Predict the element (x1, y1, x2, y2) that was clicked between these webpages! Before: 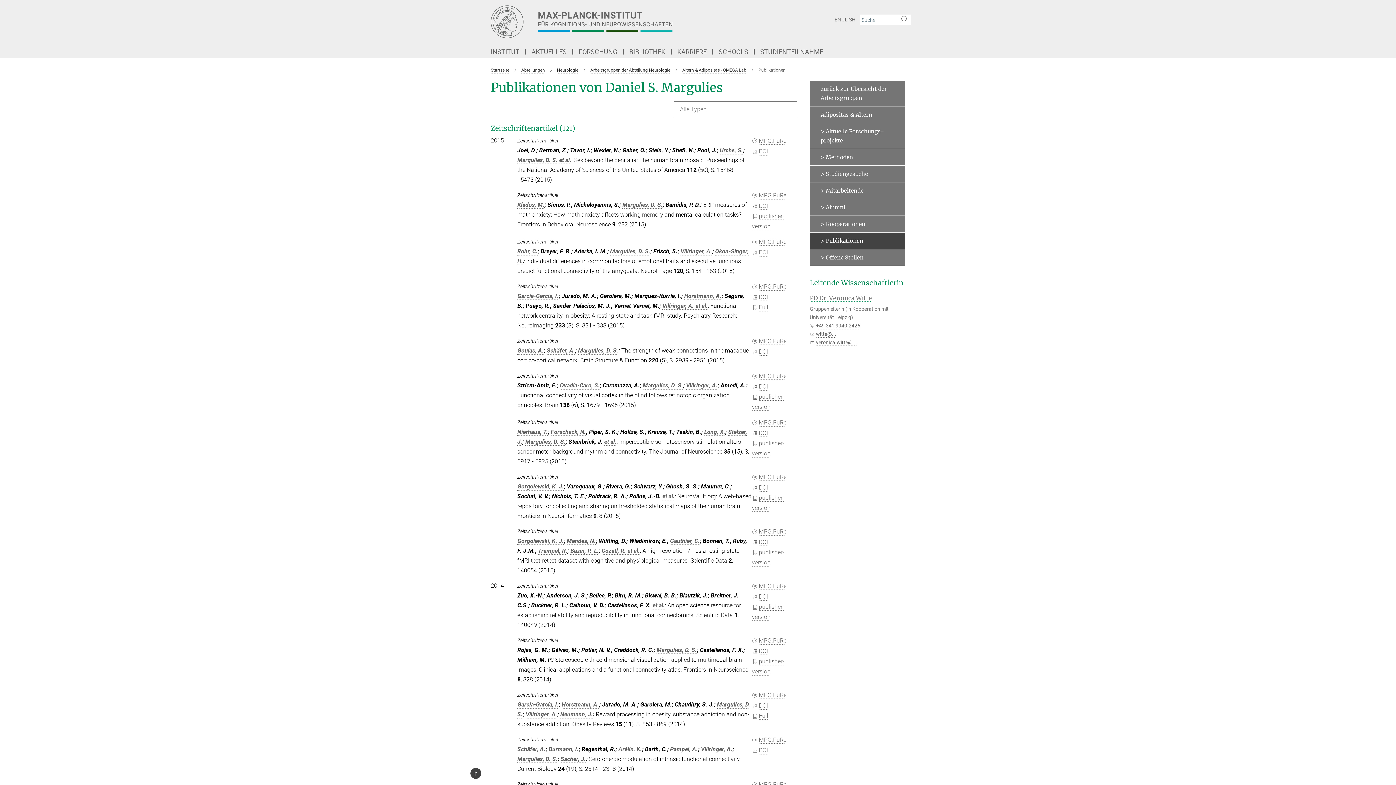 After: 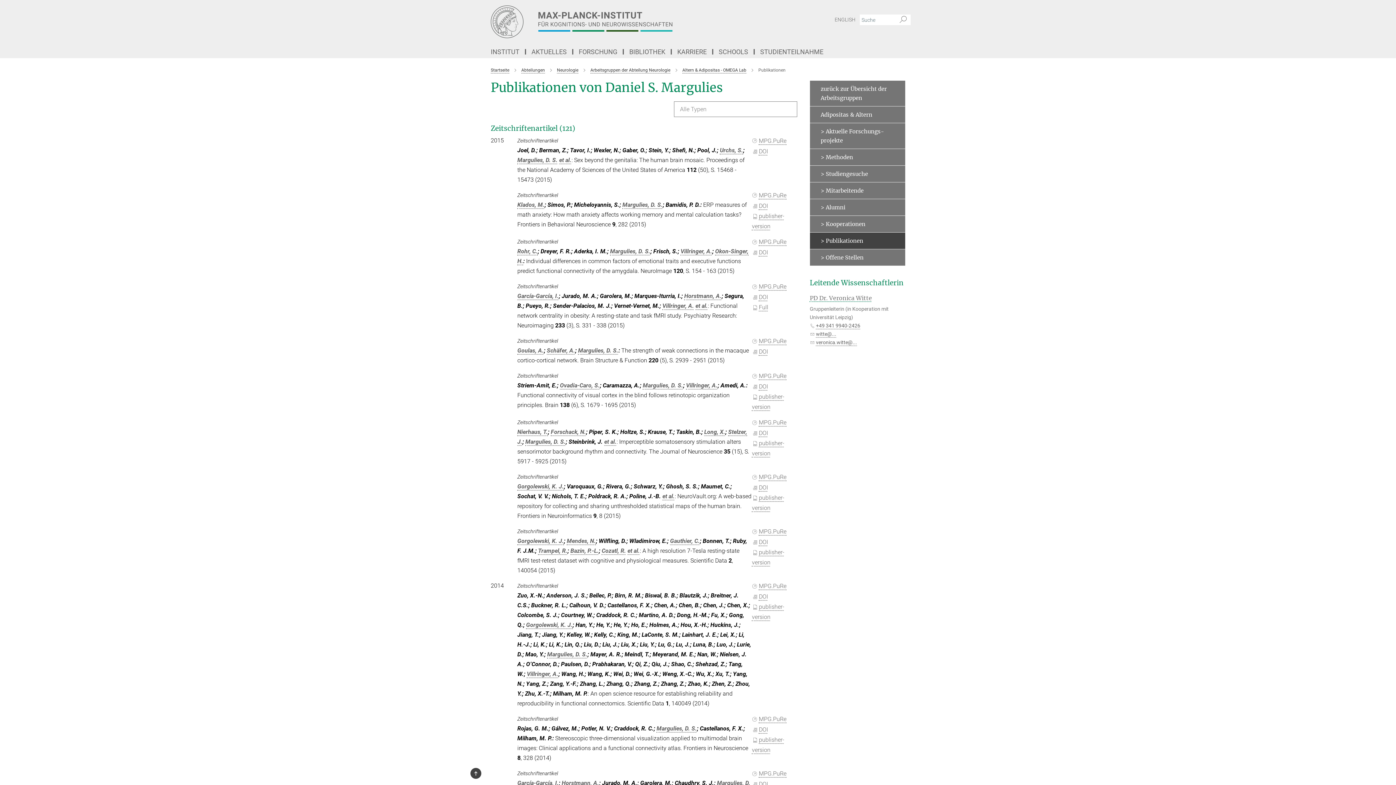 Action: label: et al. bbox: (652, 602, 665, 609)